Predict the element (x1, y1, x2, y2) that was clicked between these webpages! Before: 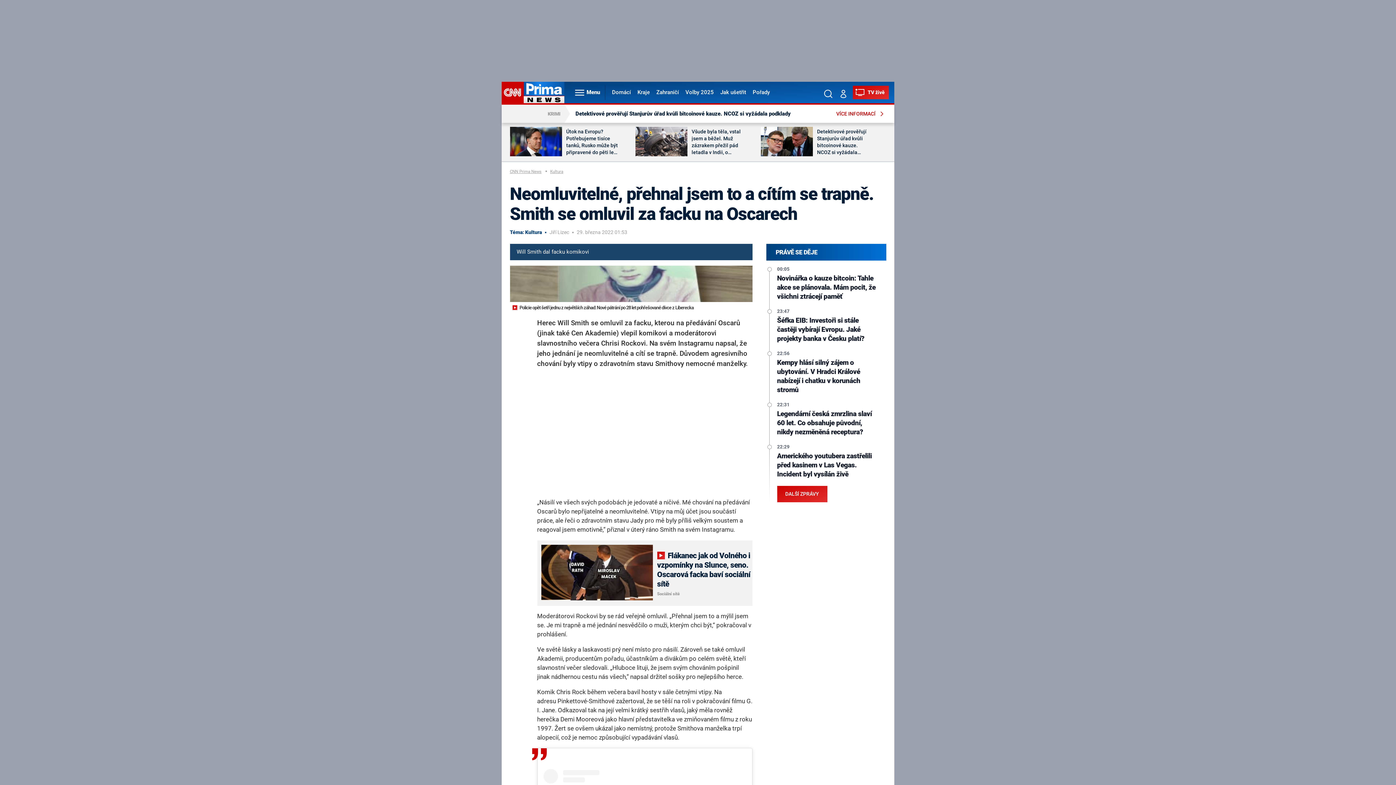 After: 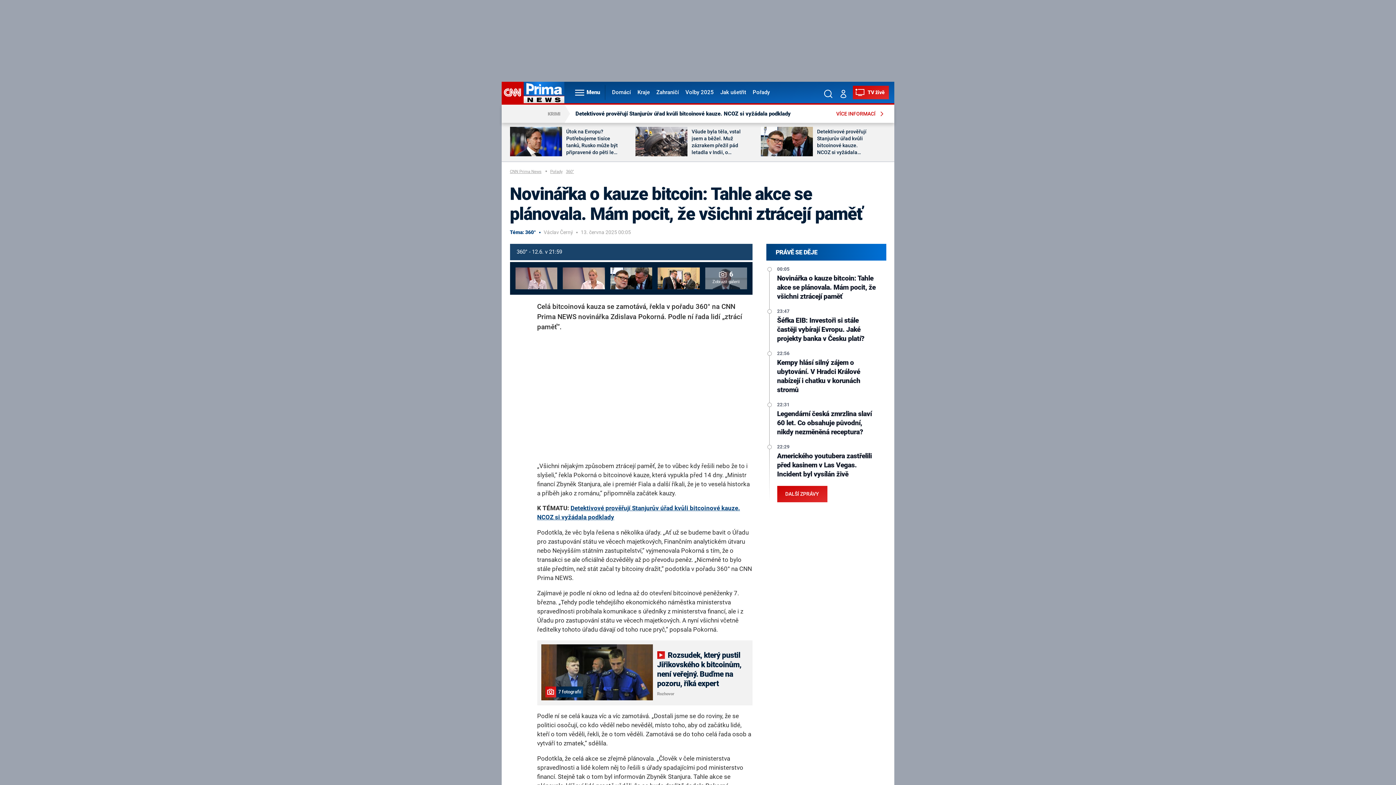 Action: label: Novinářka o kauze bitcoin: Tahle akce se plánovala. Mám pocit, že všichni ztrácejí paměť bbox: (777, 274, 879, 301)